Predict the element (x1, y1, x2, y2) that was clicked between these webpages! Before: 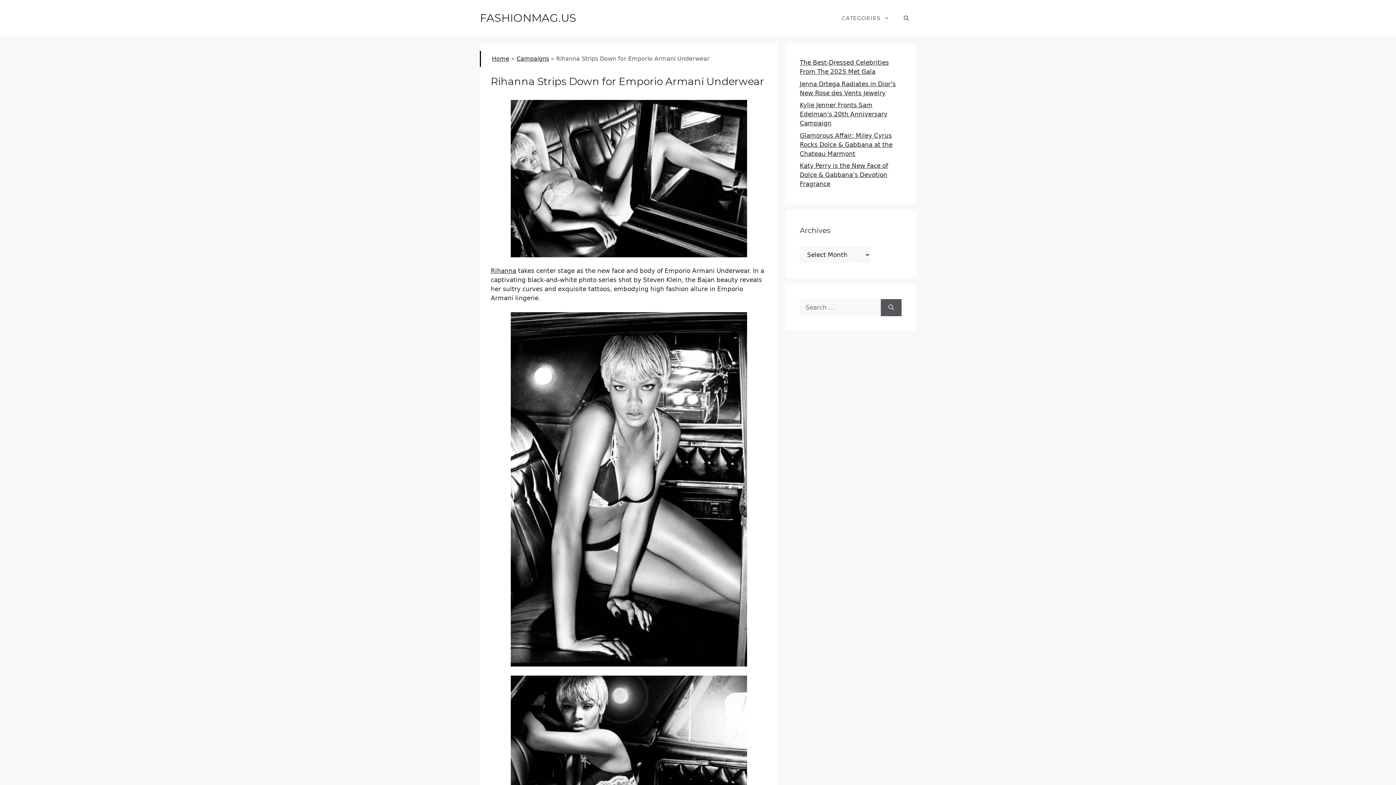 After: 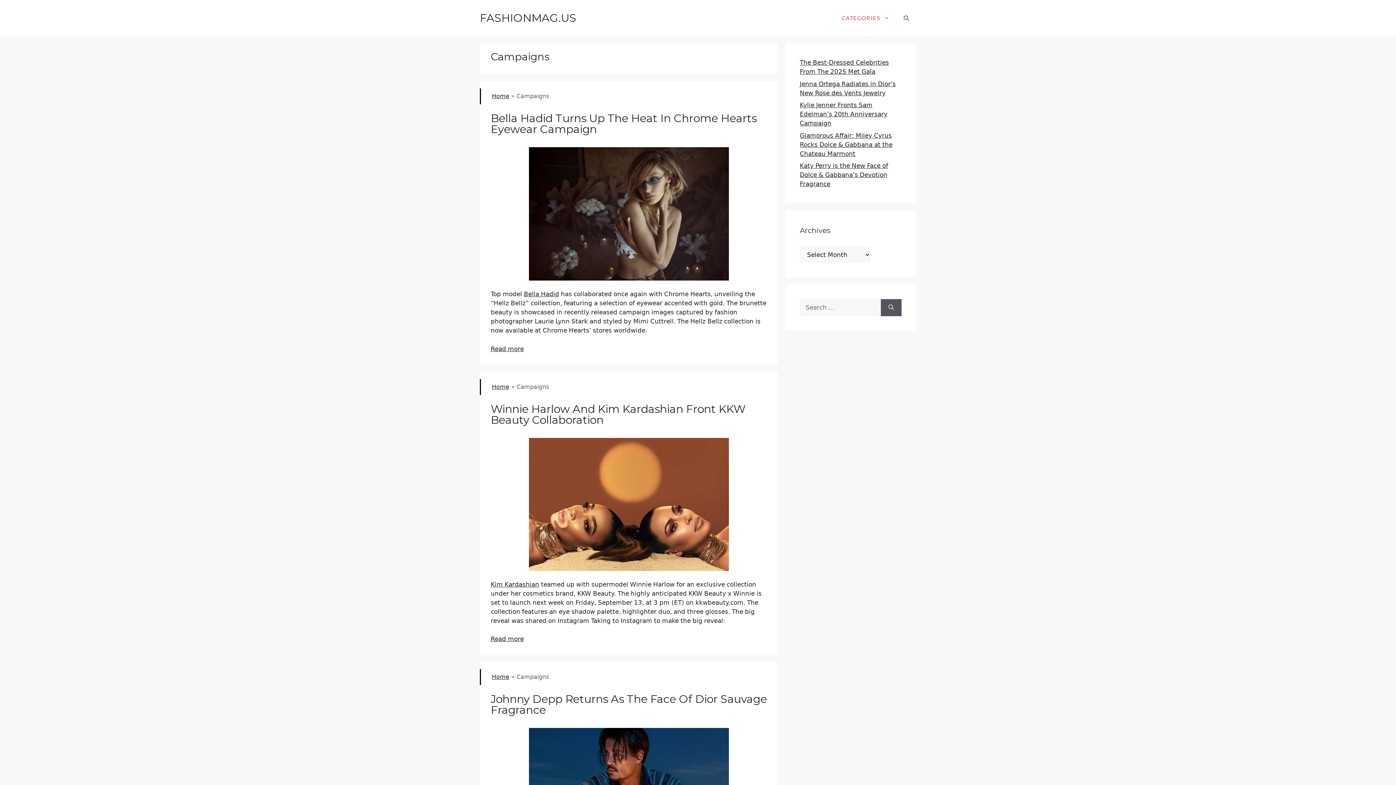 Action: label: Campaigns bbox: (516, 55, 549, 62)